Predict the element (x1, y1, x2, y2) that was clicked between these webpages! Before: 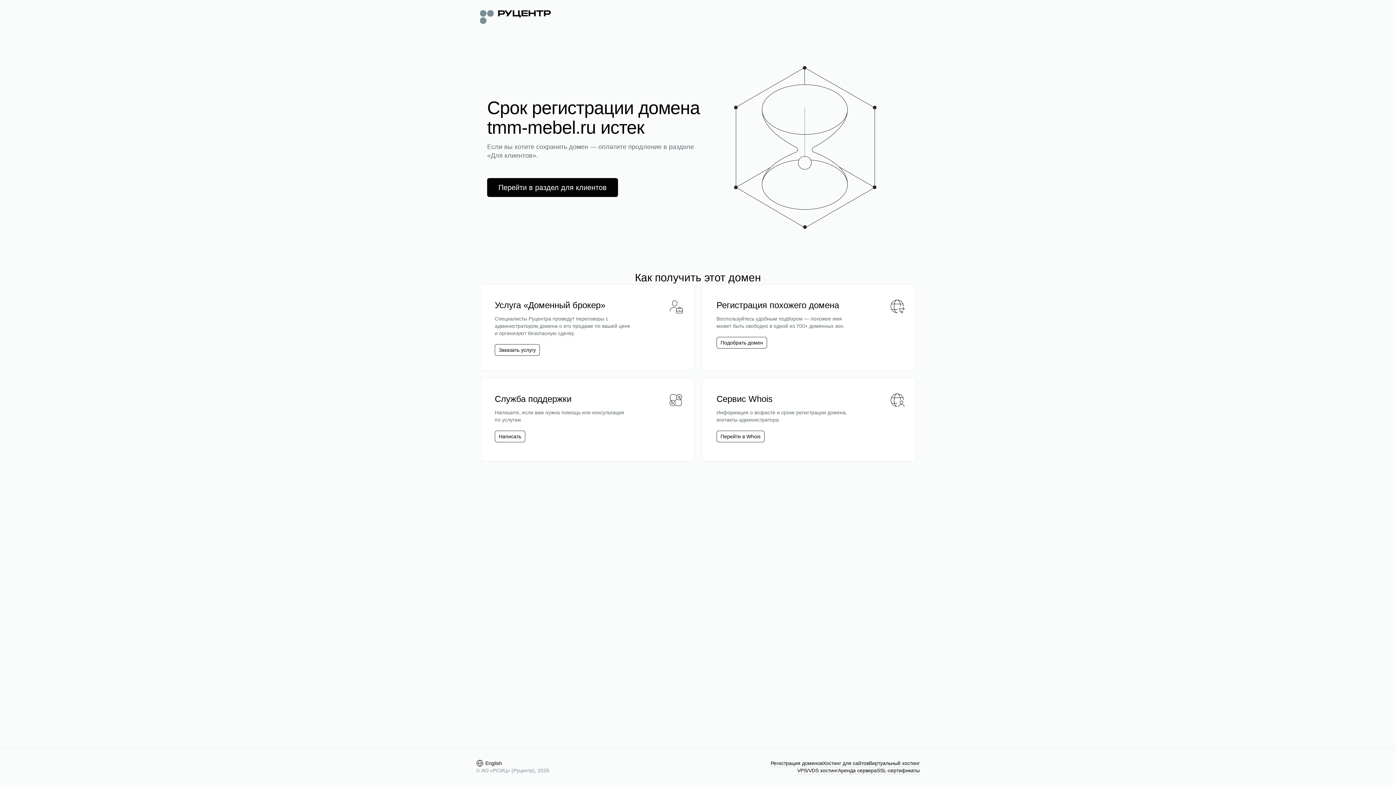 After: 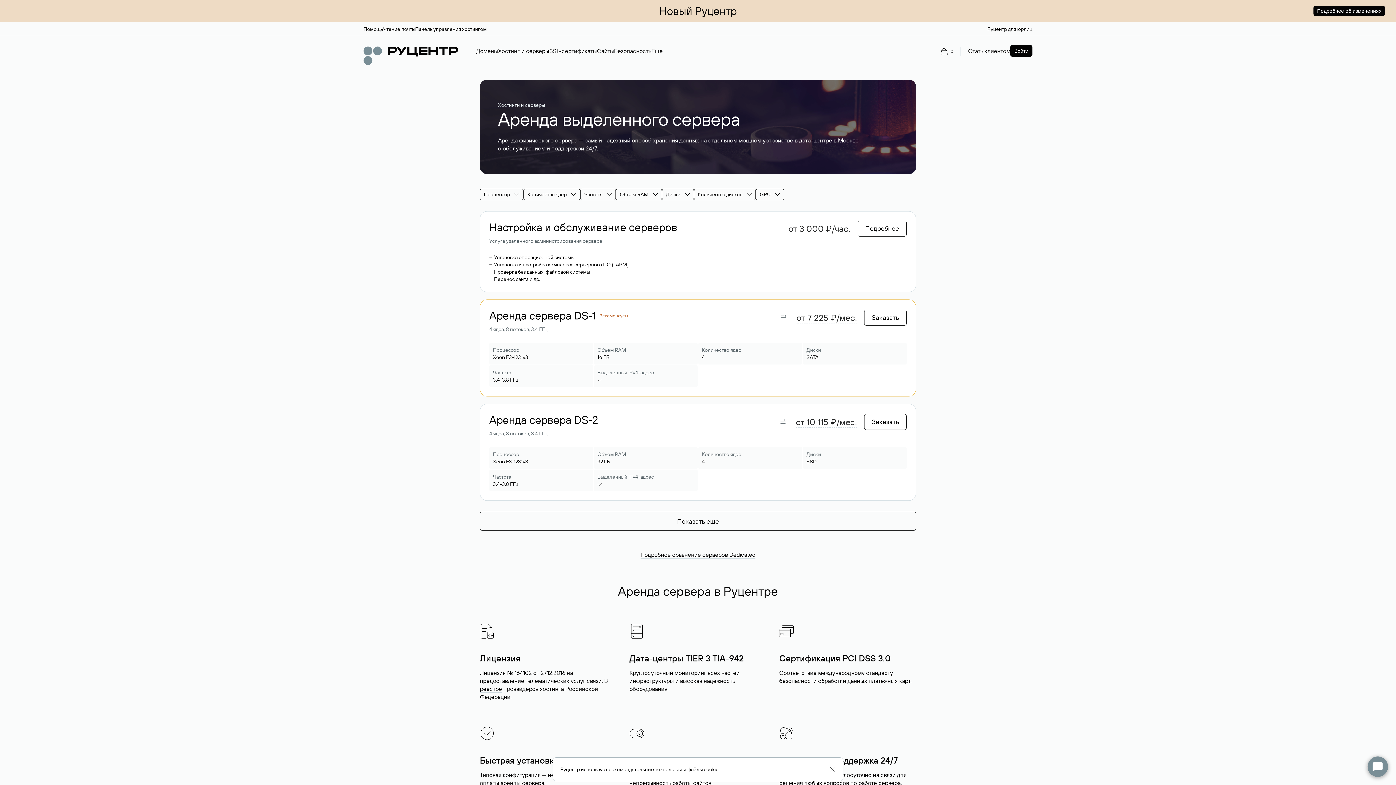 Action: bbox: (838, 767, 877, 774) label: Аренда сервера